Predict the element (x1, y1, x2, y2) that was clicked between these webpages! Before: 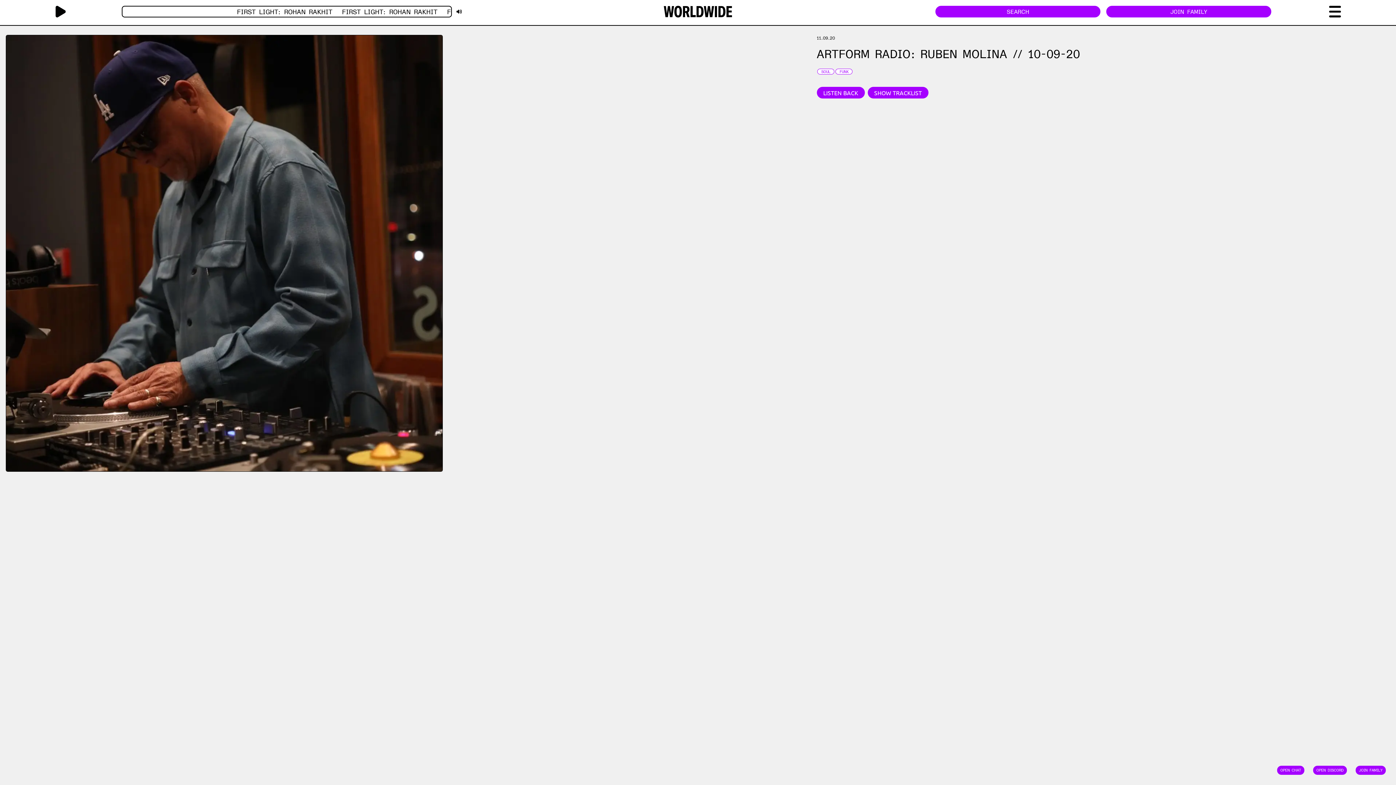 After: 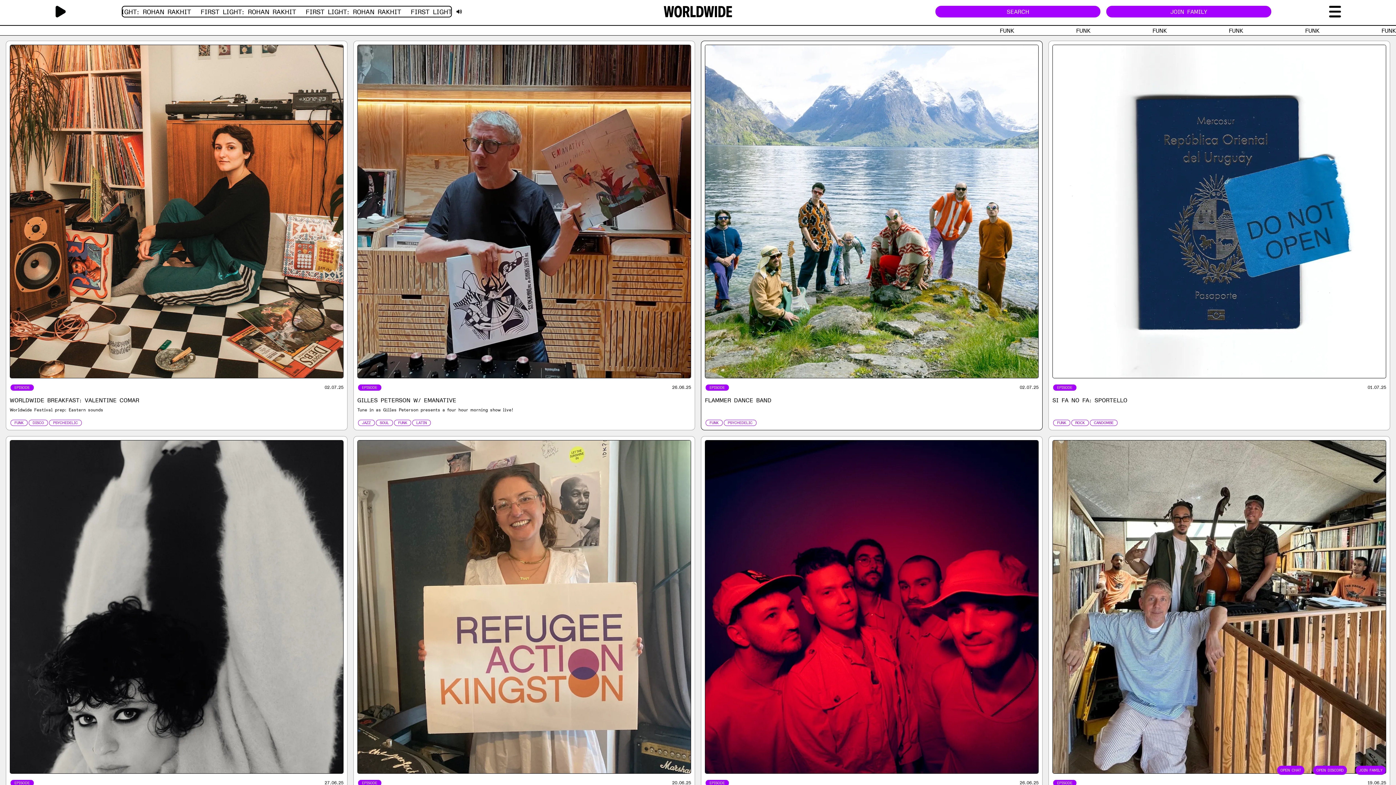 Action: bbox: (839, 69, 848, 74) label: FUNK